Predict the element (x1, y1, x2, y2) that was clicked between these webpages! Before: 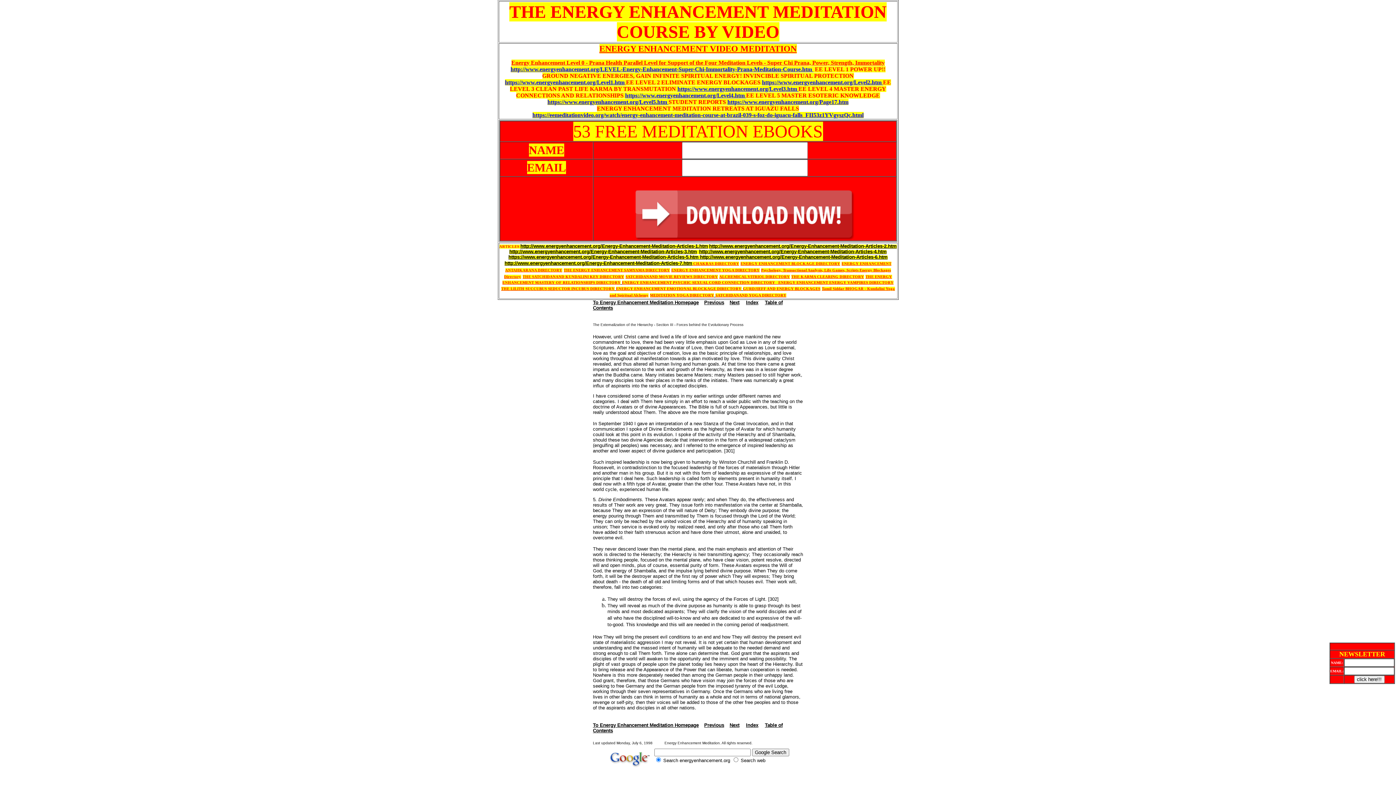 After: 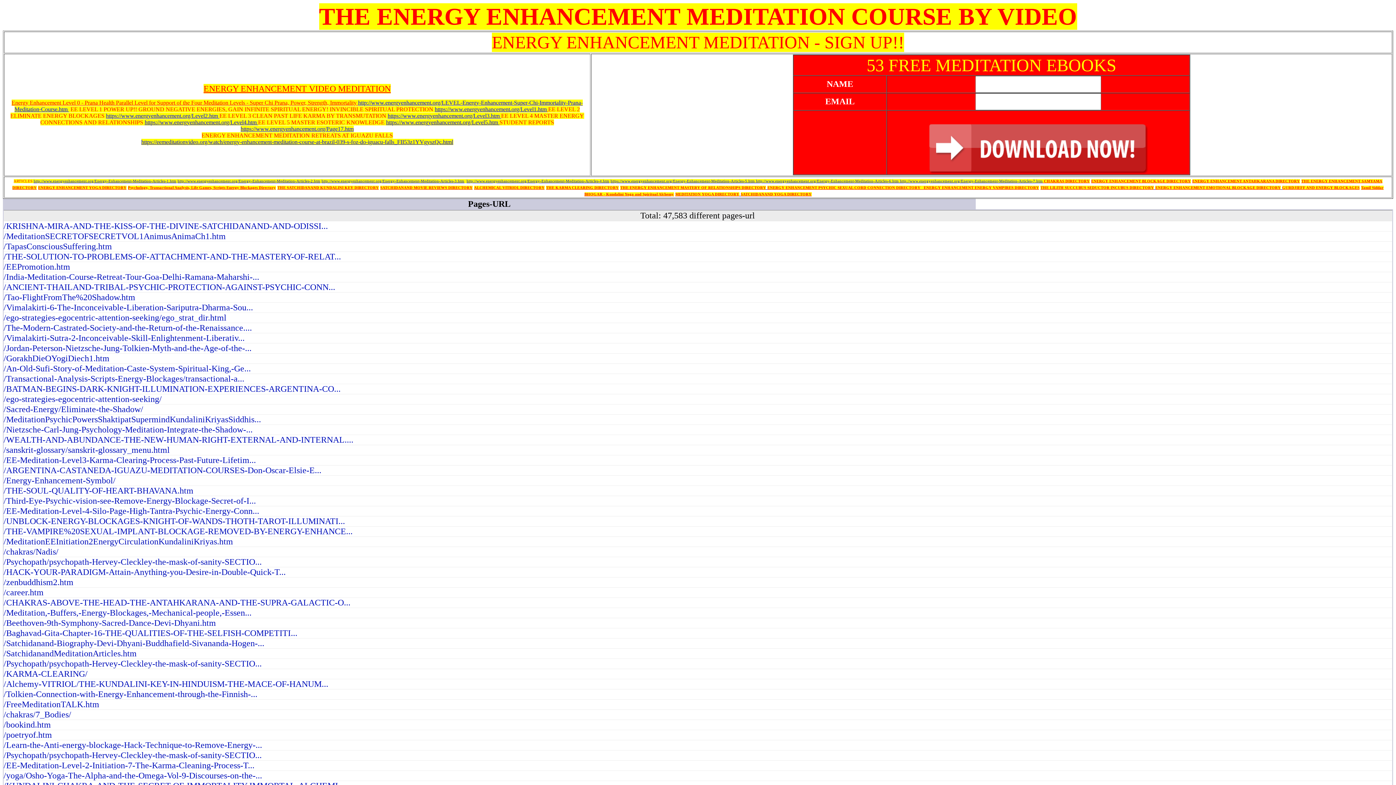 Action: bbox: (508, 254, 700, 260) label: https://www.energyenhancement.org/Energy-Enhancement-Meditation-Articles-5.htm 